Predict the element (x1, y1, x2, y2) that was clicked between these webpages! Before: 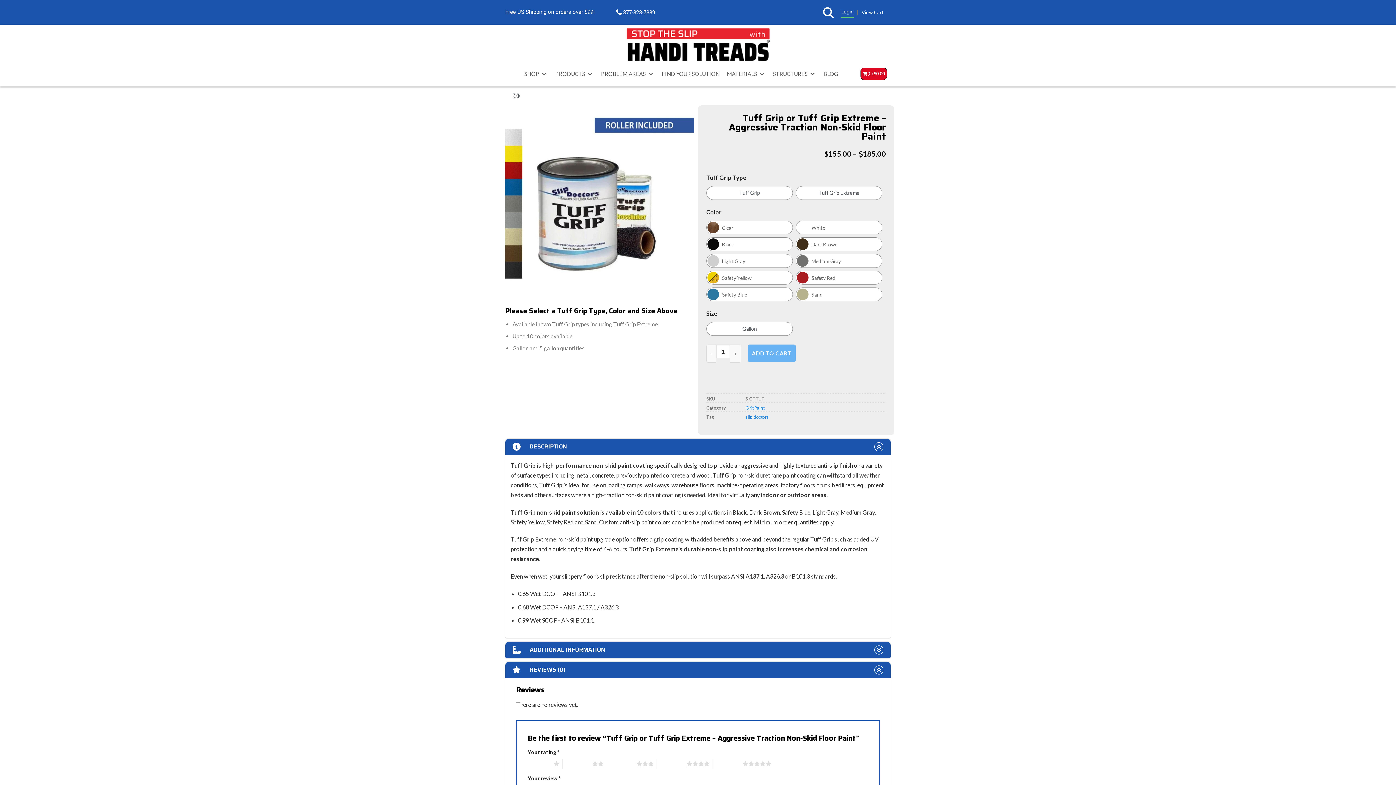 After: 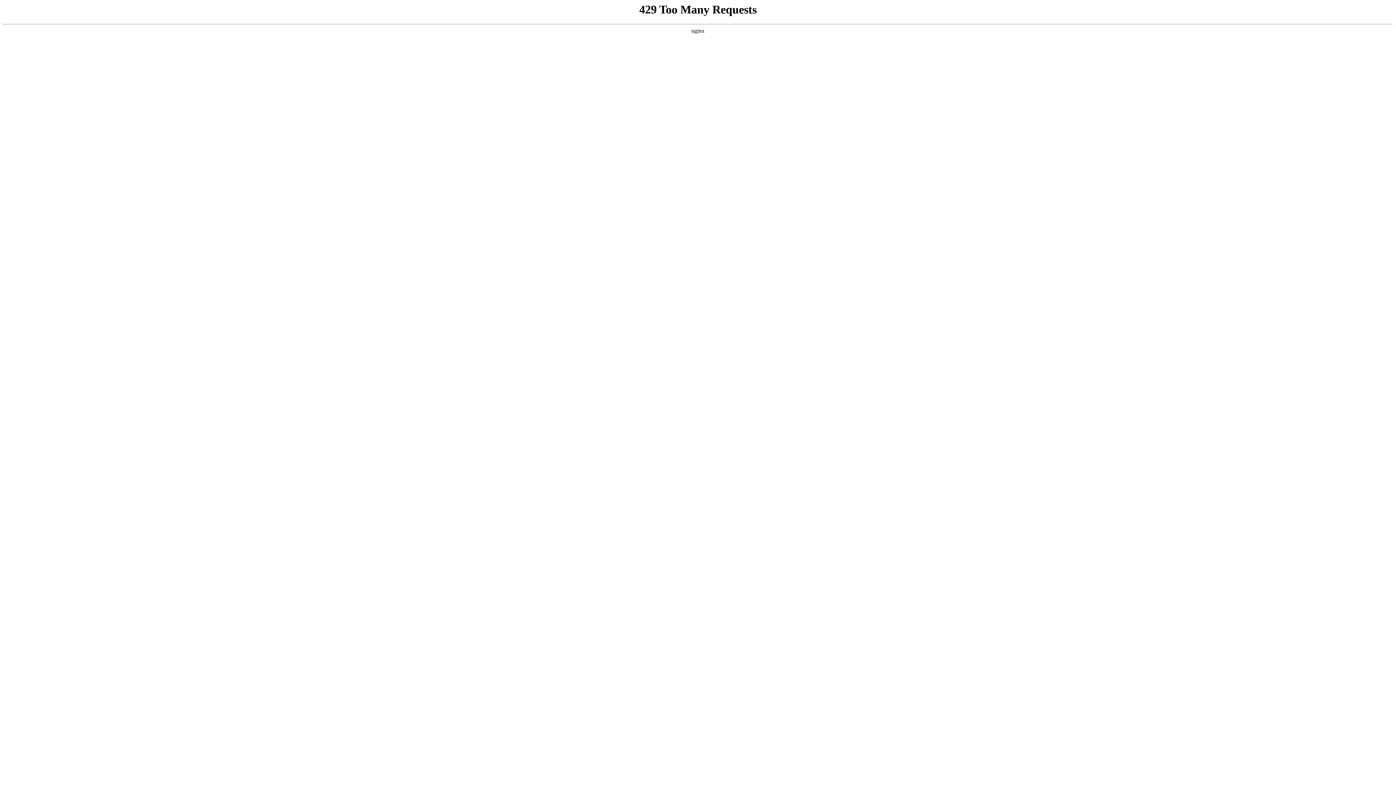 Action: bbox: (745, 405, 764, 410) label: Grit Paint